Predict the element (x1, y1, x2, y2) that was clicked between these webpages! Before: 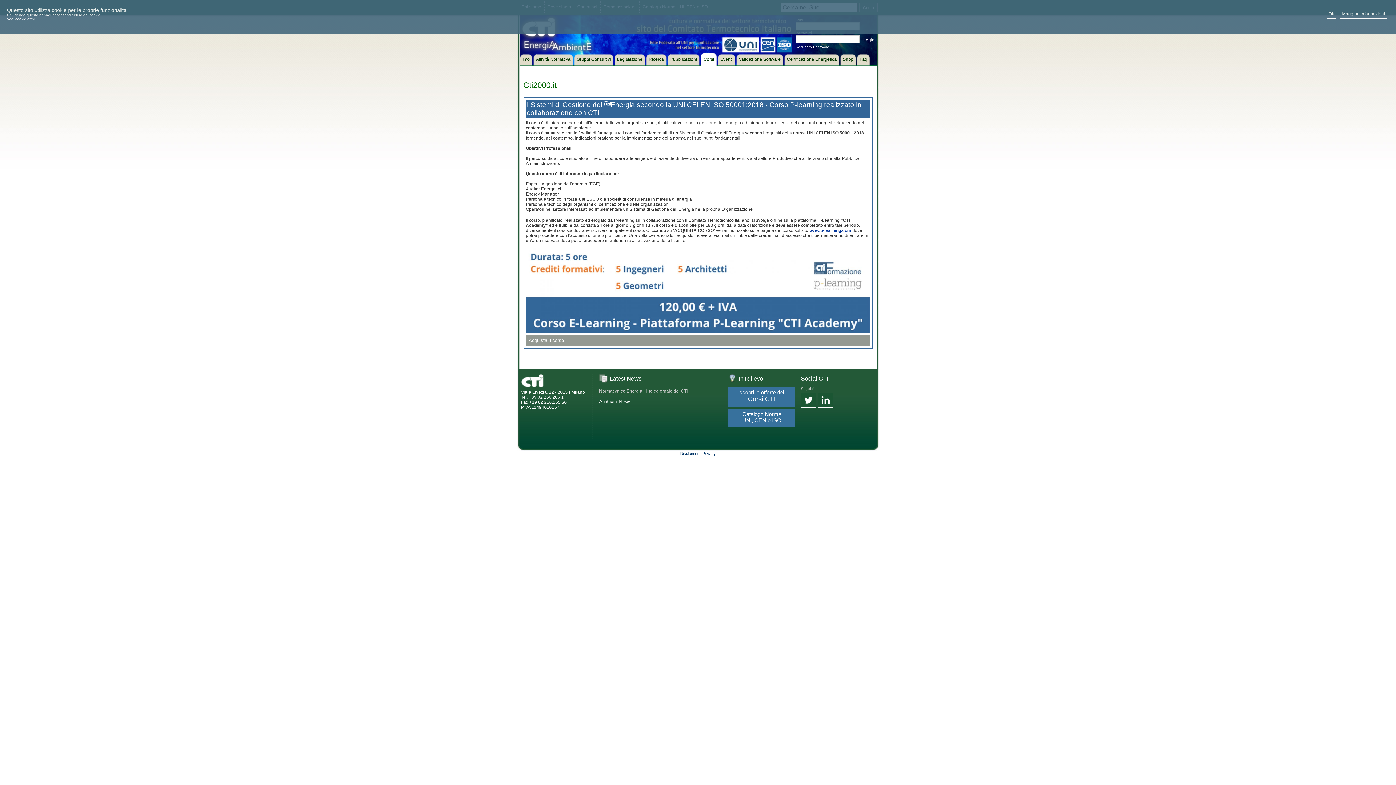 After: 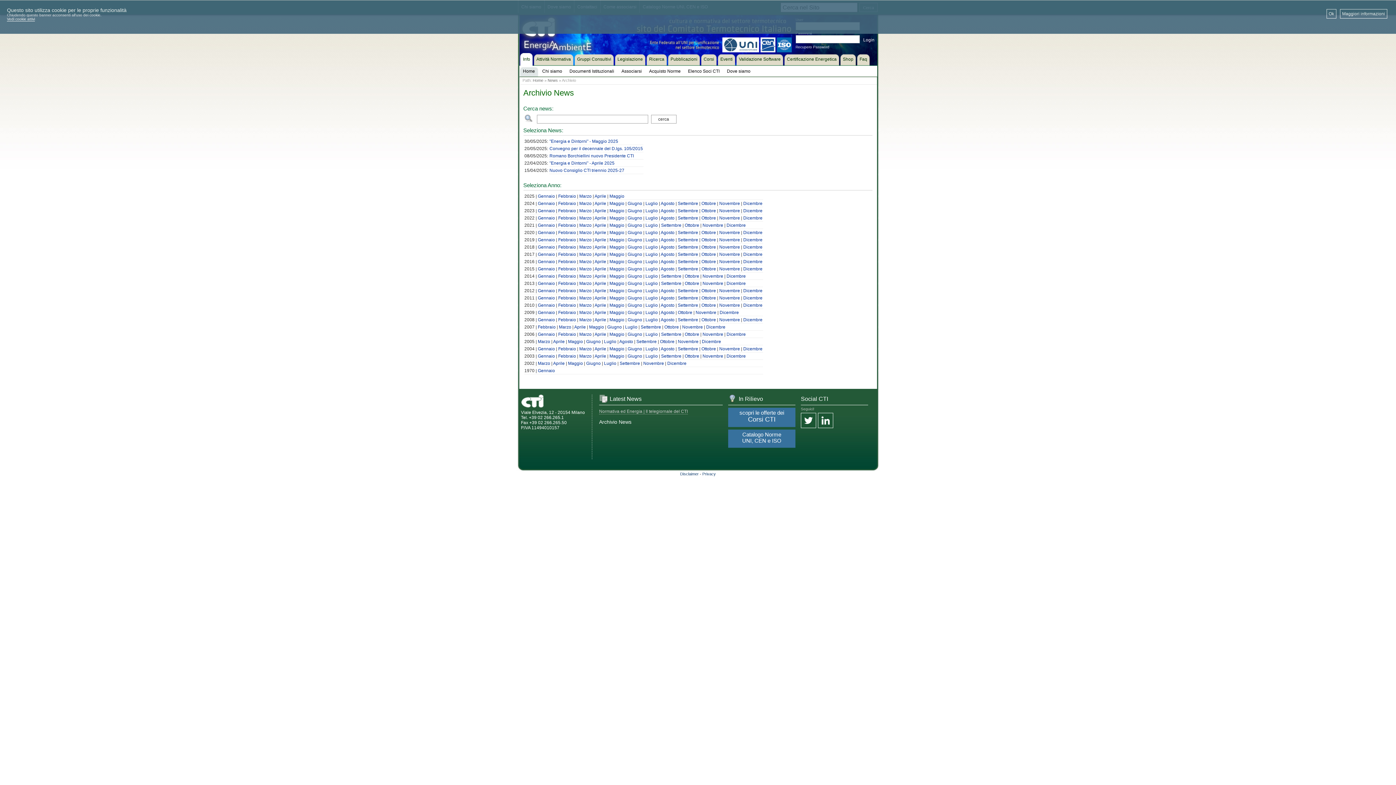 Action: bbox: (599, 398, 631, 404) label: Archivio News